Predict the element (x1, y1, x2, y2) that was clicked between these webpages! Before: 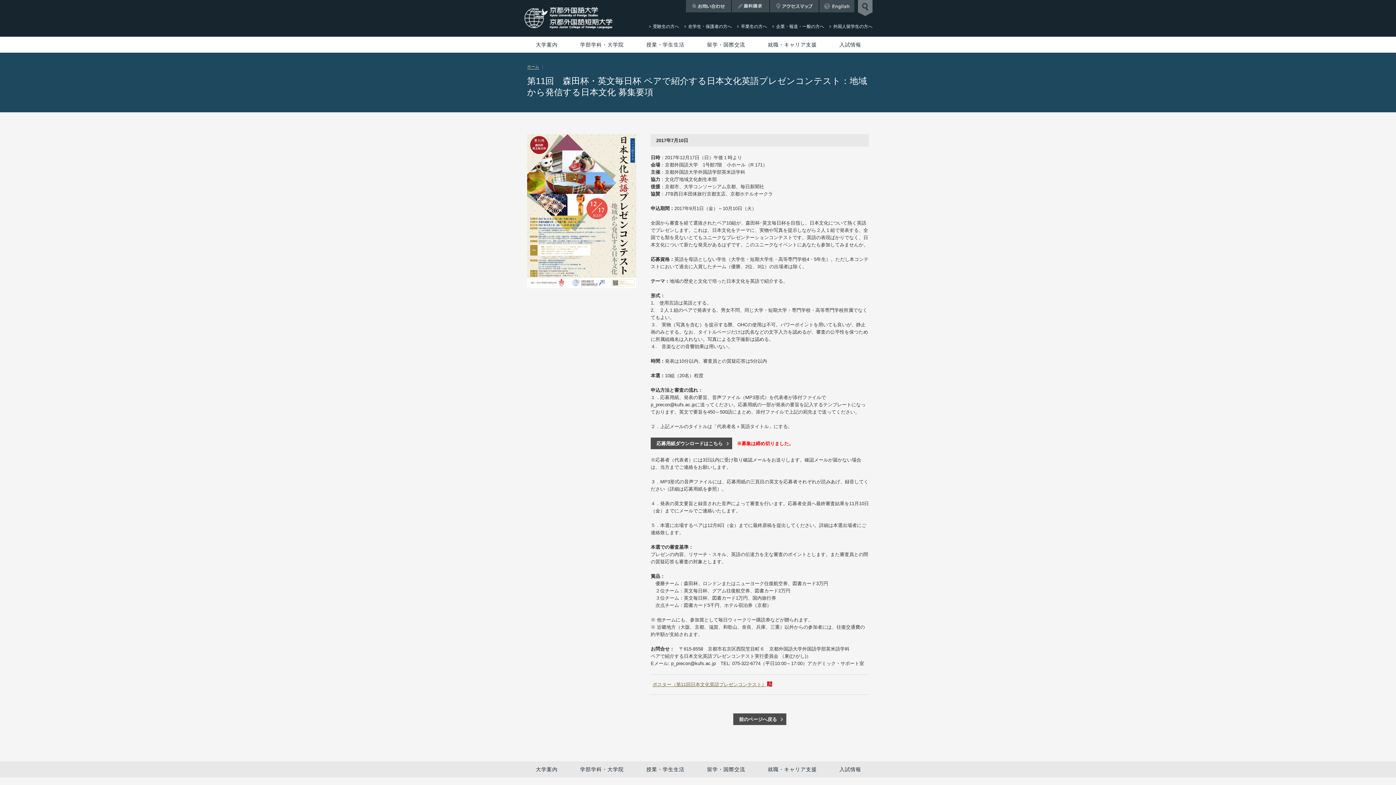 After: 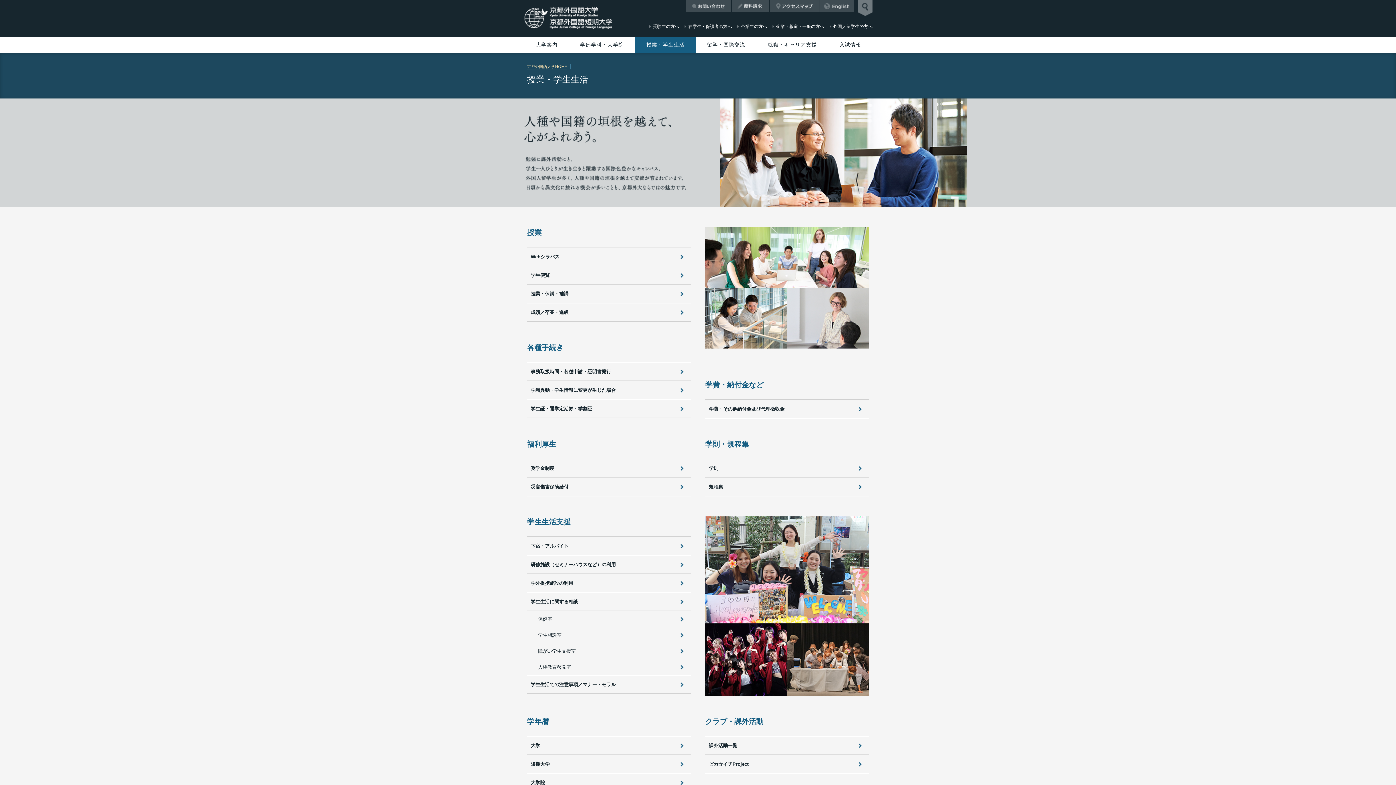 Action: bbox: (635, 36, 696, 52) label: 授業・学生生活